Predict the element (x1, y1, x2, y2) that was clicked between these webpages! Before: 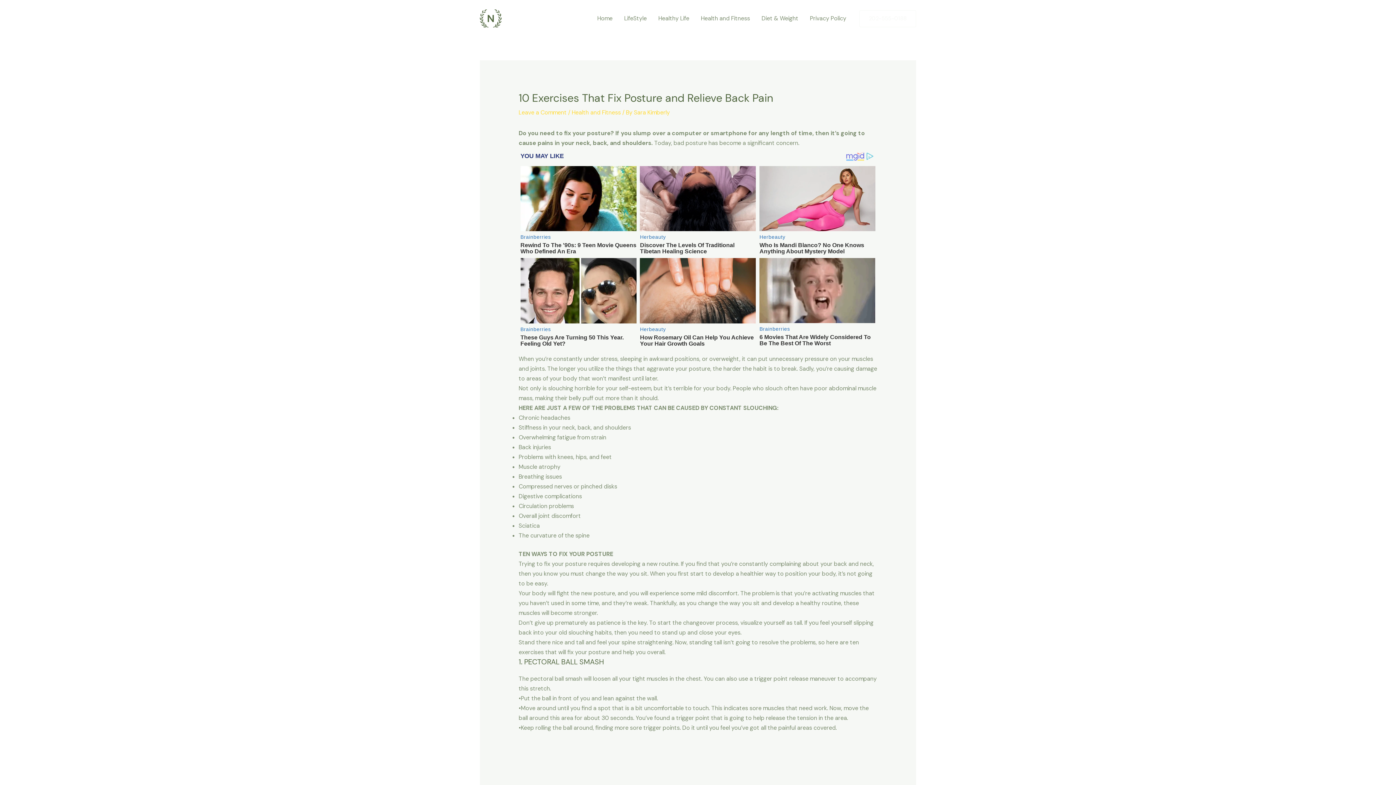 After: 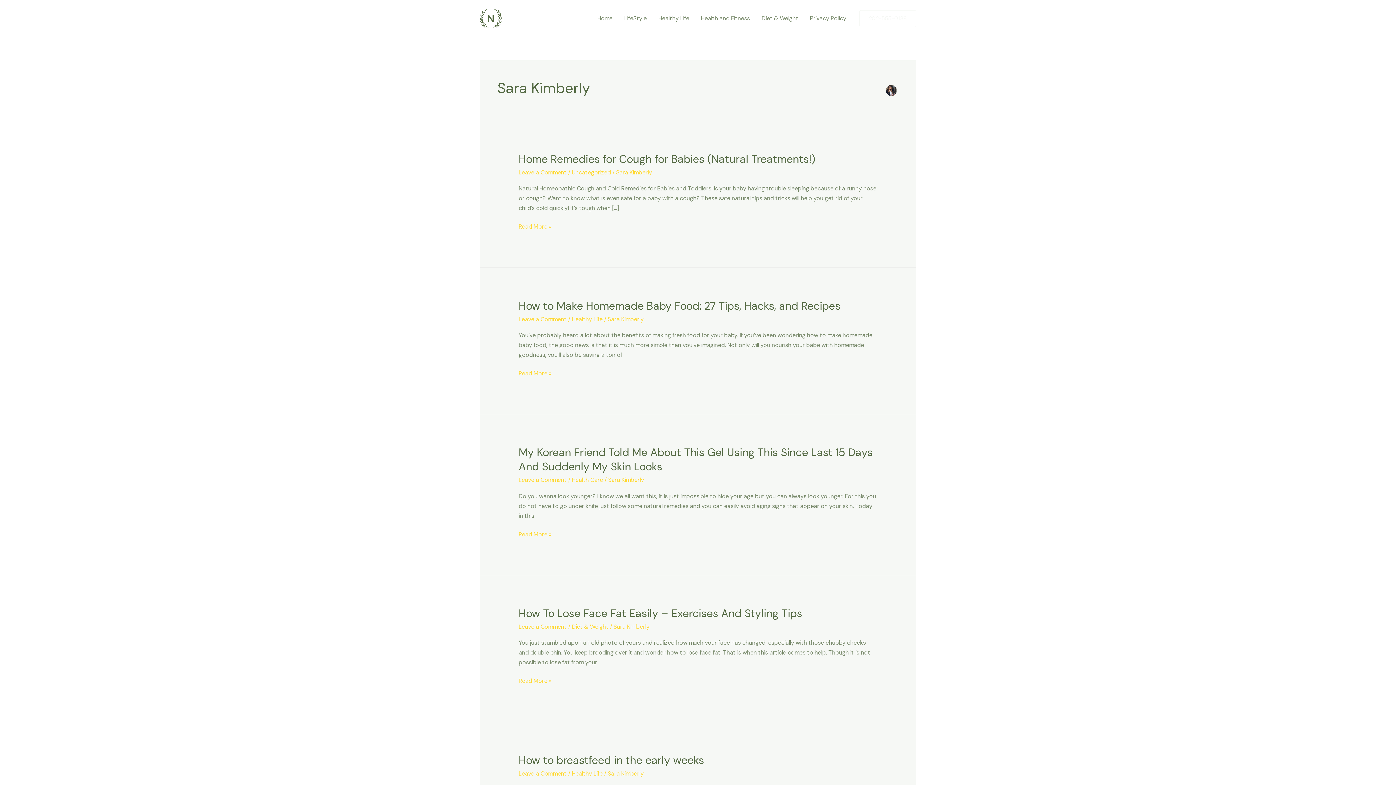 Action: bbox: (634, 108, 670, 116) label: Sara Kimberly